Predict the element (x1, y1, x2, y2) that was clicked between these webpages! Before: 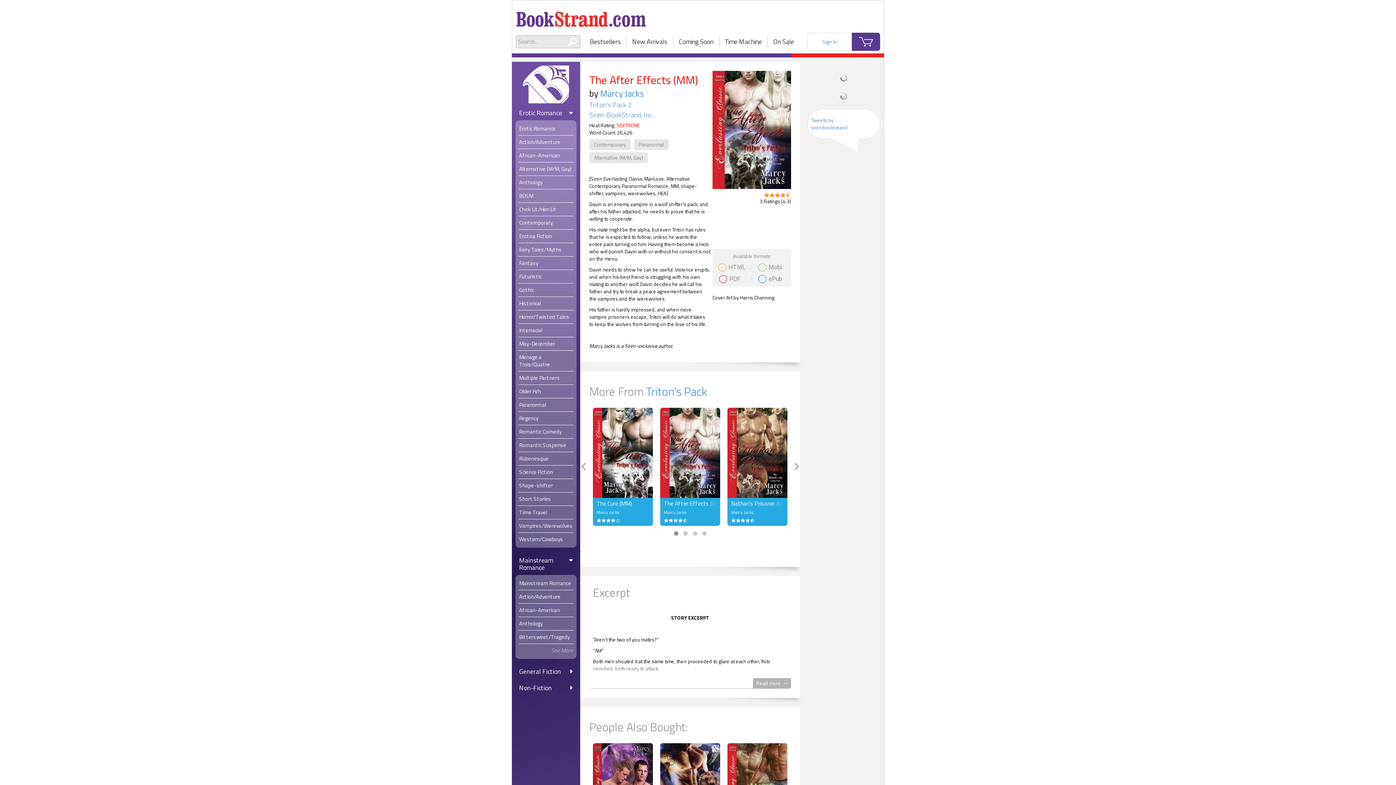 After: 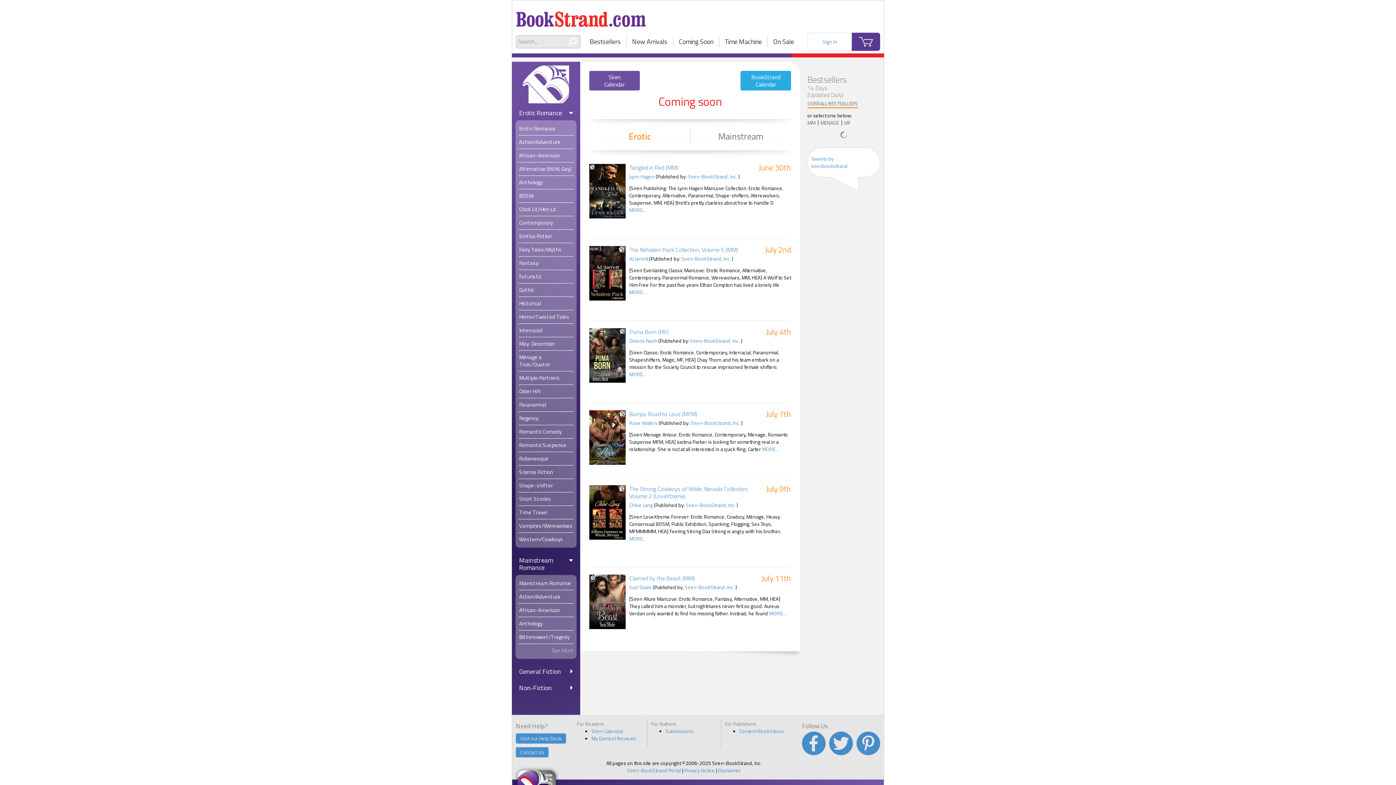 Action: label: Coming Soon bbox: (673, 32, 719, 51)